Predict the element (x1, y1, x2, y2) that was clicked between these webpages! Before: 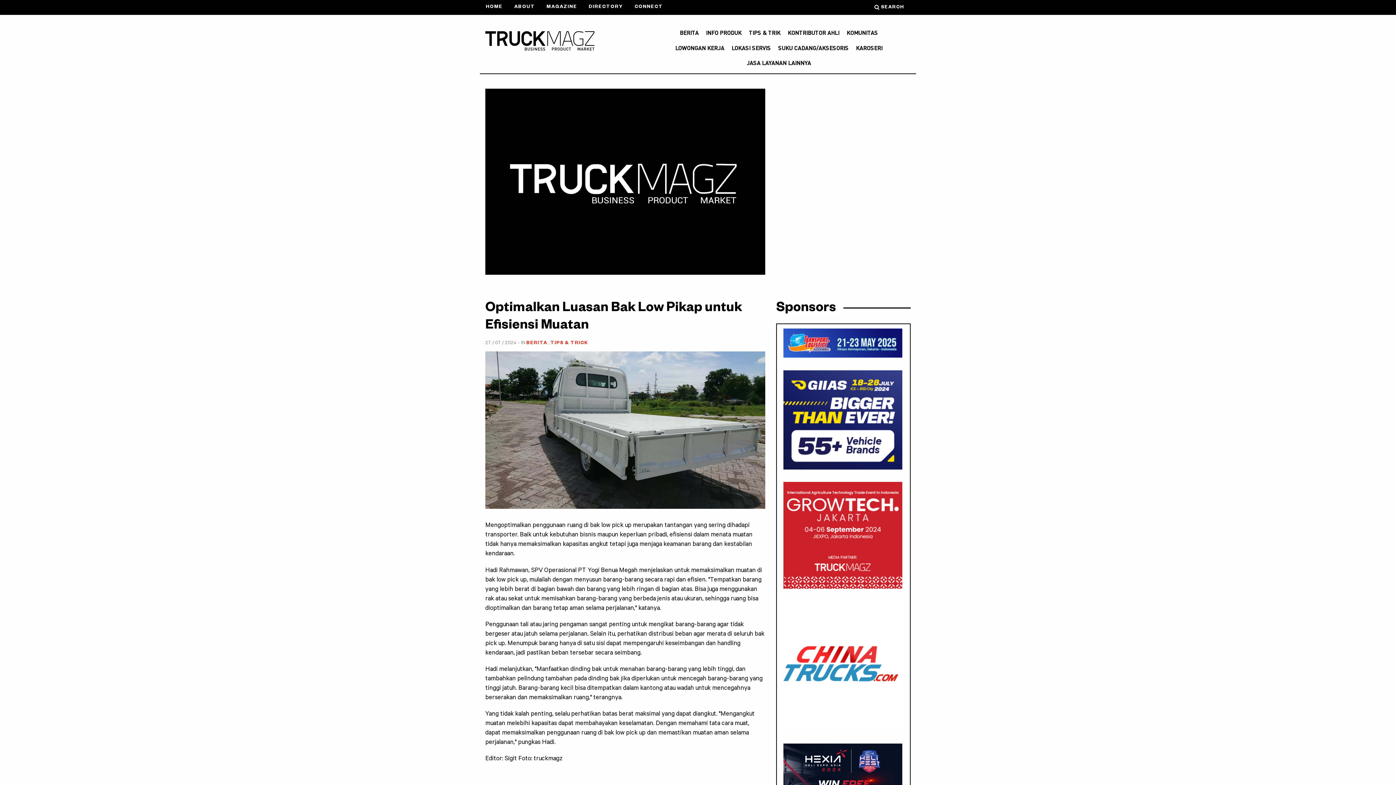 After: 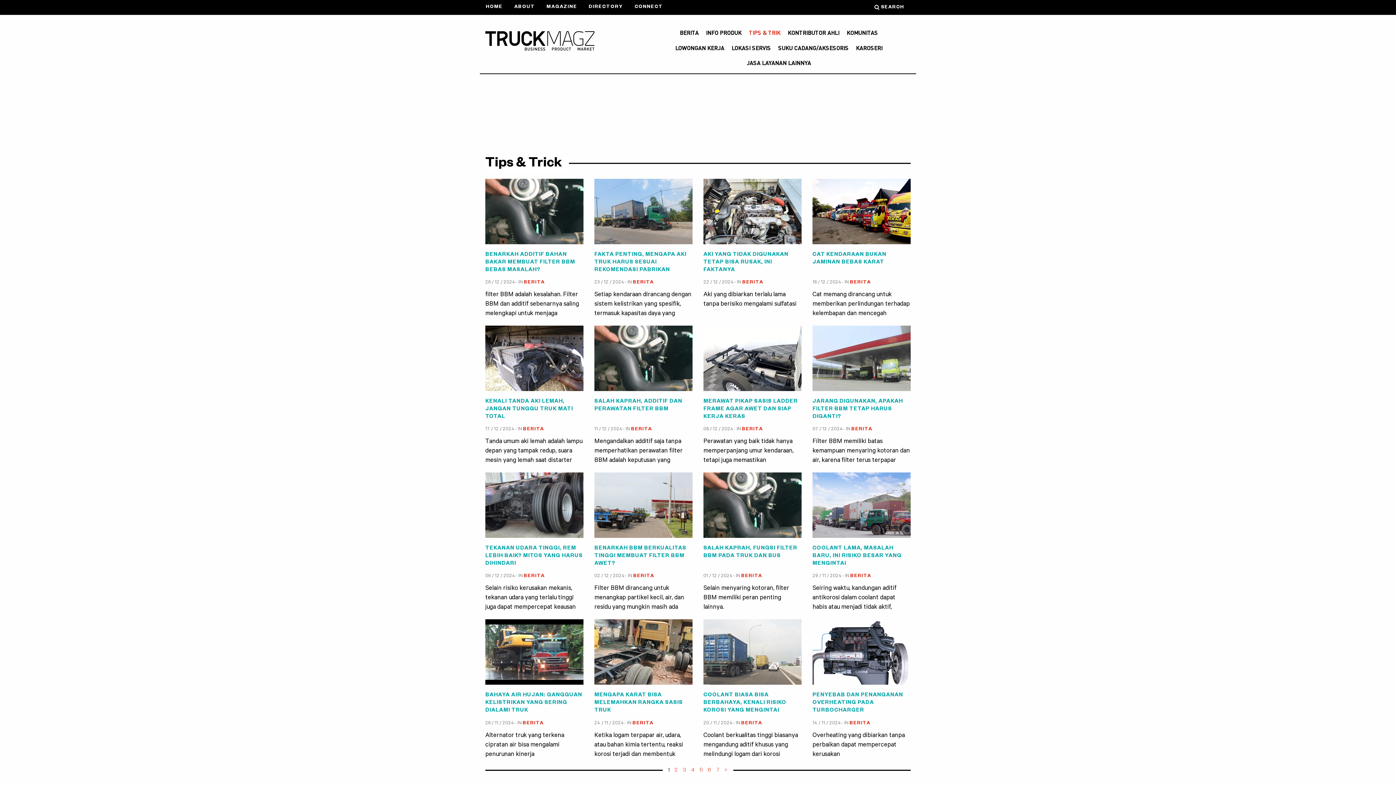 Action: bbox: (746, 25, 783, 40) label: TIPS & TRIK